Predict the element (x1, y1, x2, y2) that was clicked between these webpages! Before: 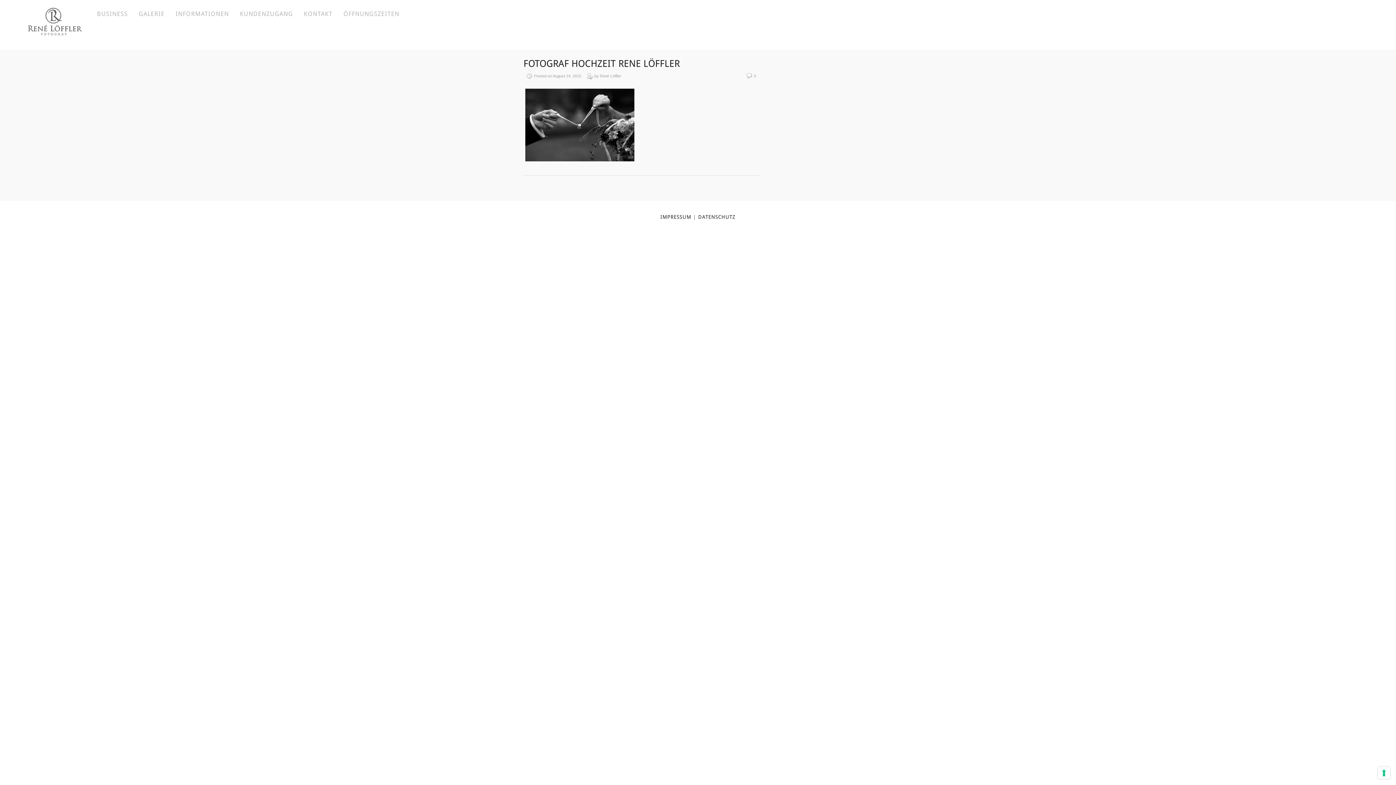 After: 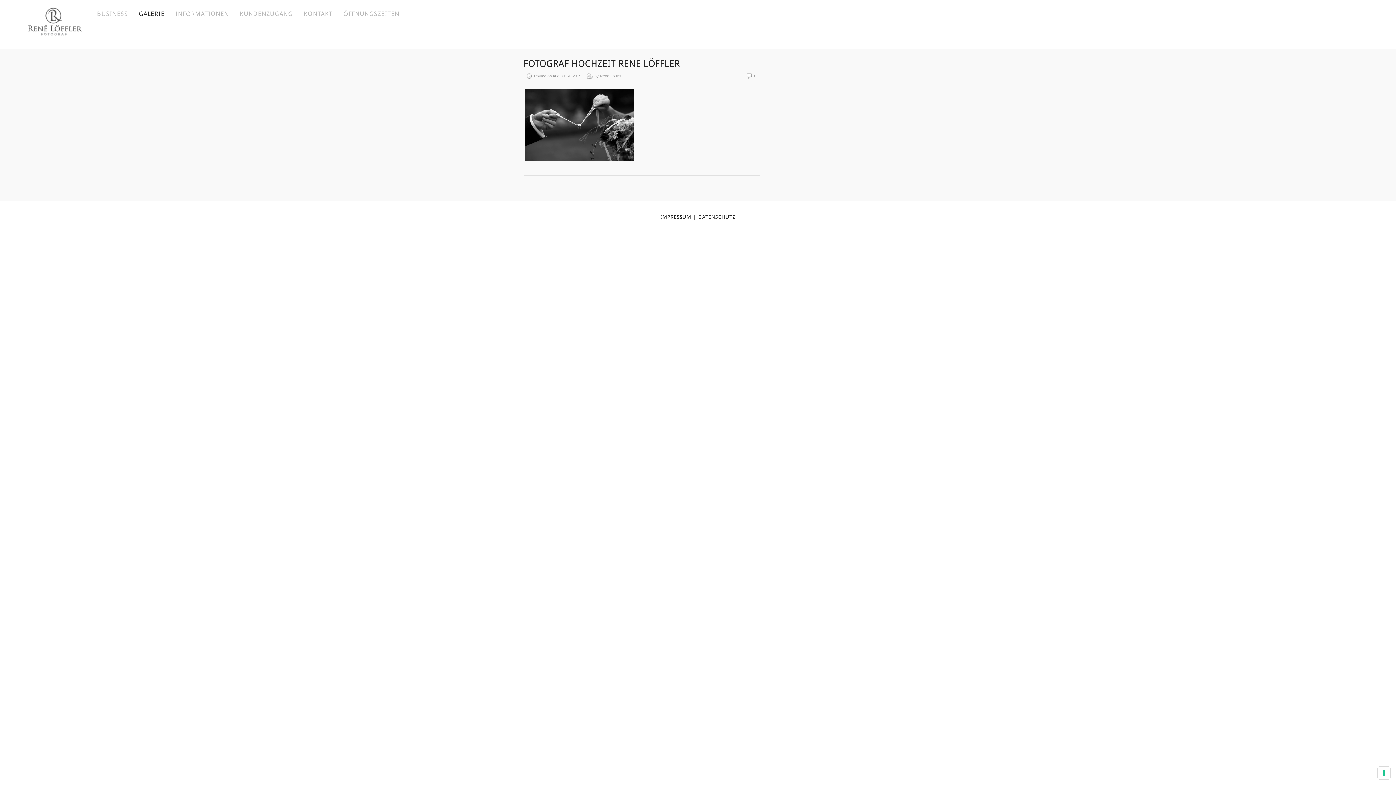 Action: bbox: (138, 9, 164, 18) label: GALERIE